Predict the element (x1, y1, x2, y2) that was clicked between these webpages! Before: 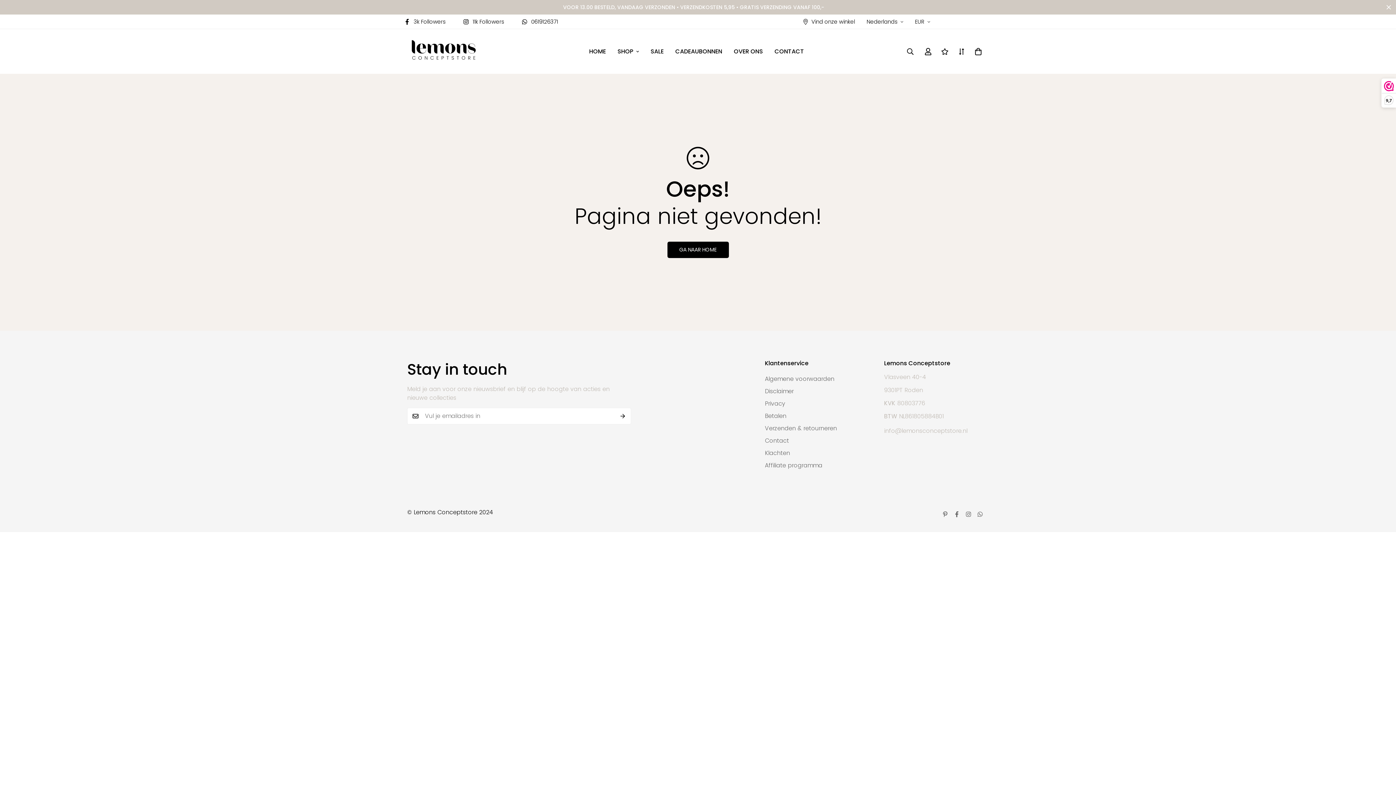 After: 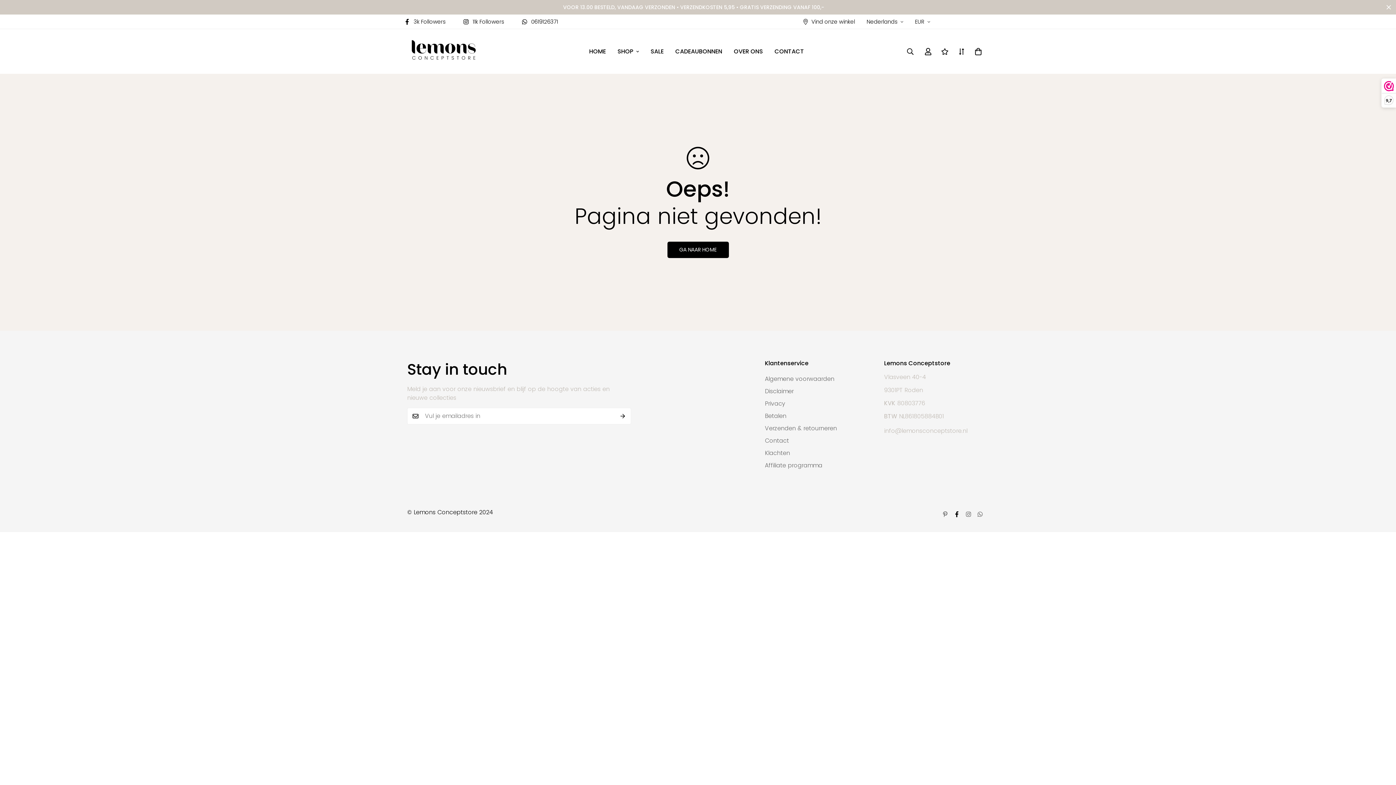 Action: bbox: (951, 511, 962, 517) label: 3k Followers